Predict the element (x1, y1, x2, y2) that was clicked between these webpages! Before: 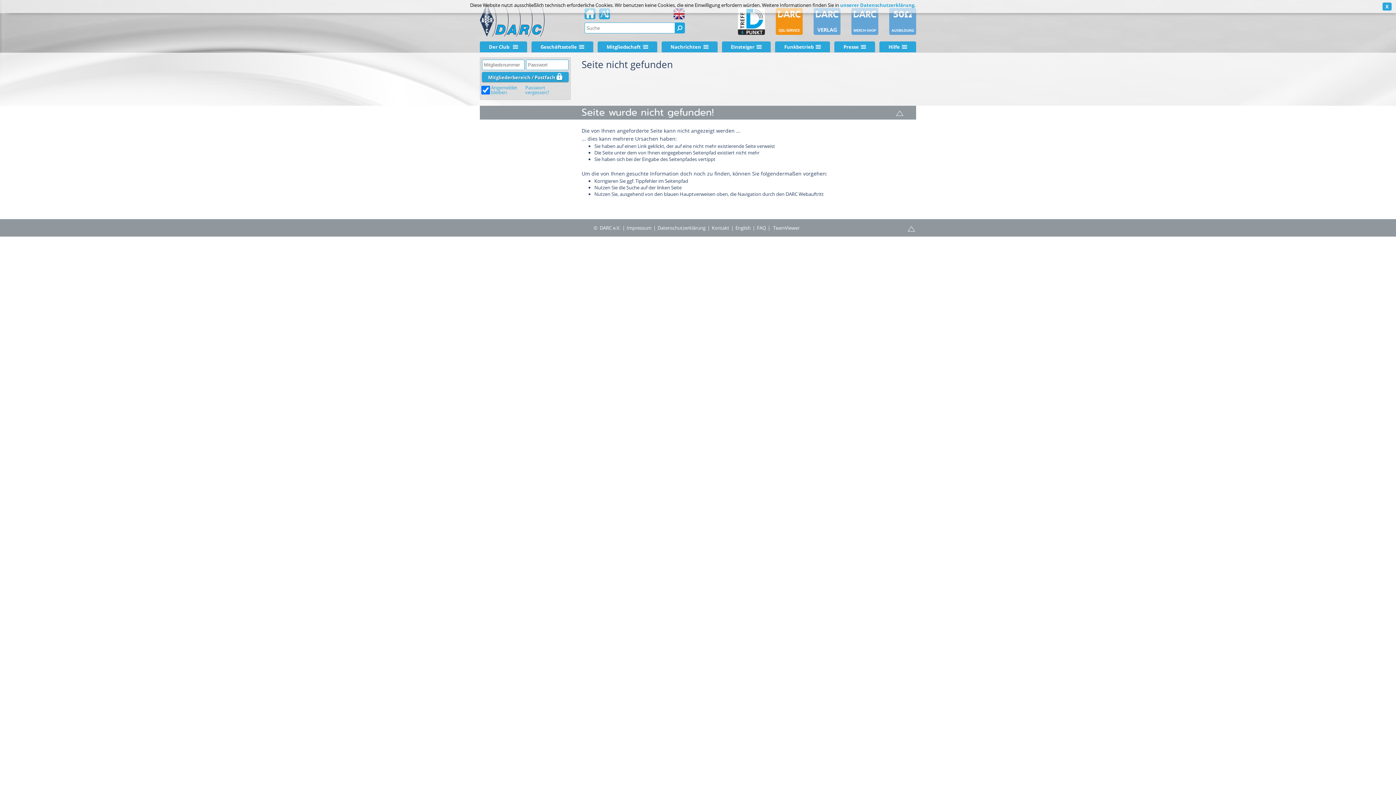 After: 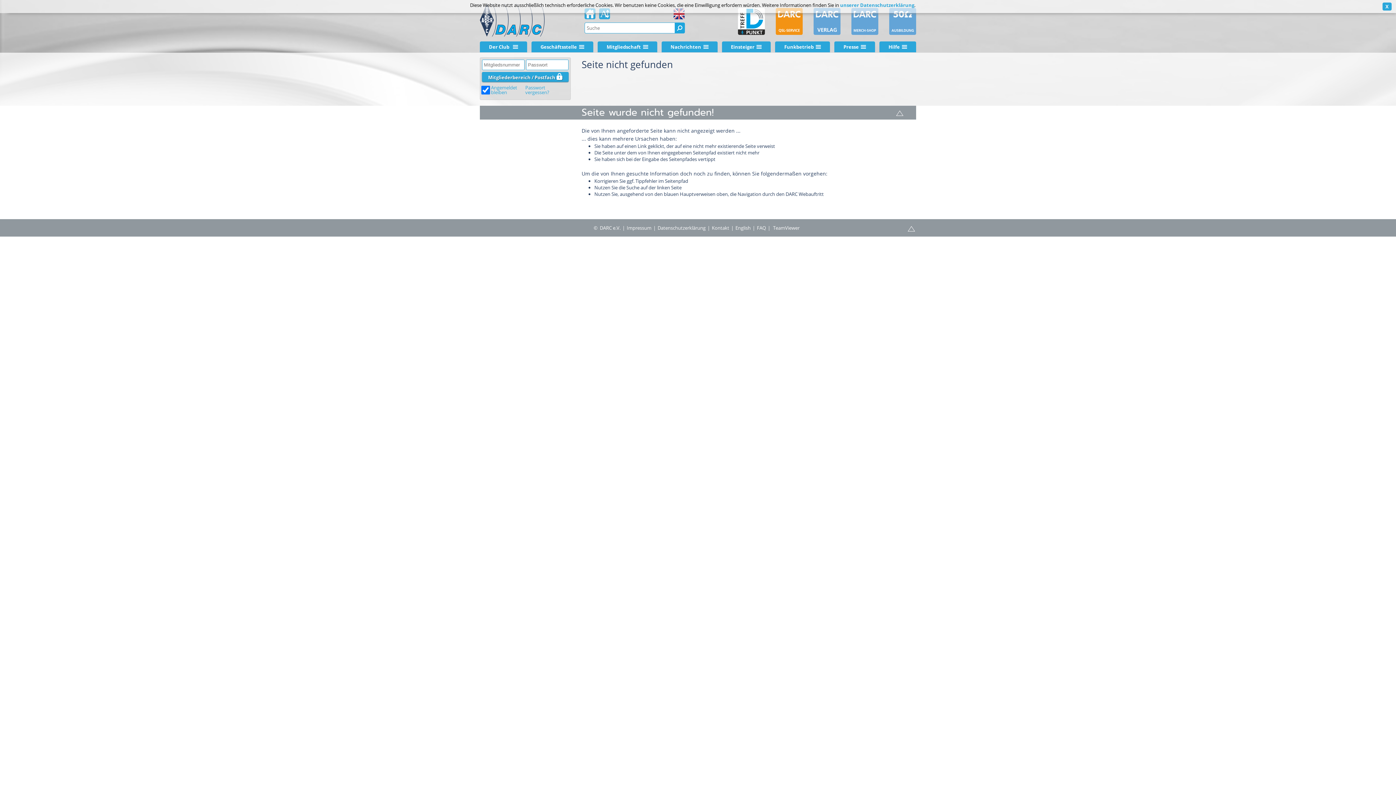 Action: bbox: (851, 8, 878, 34)